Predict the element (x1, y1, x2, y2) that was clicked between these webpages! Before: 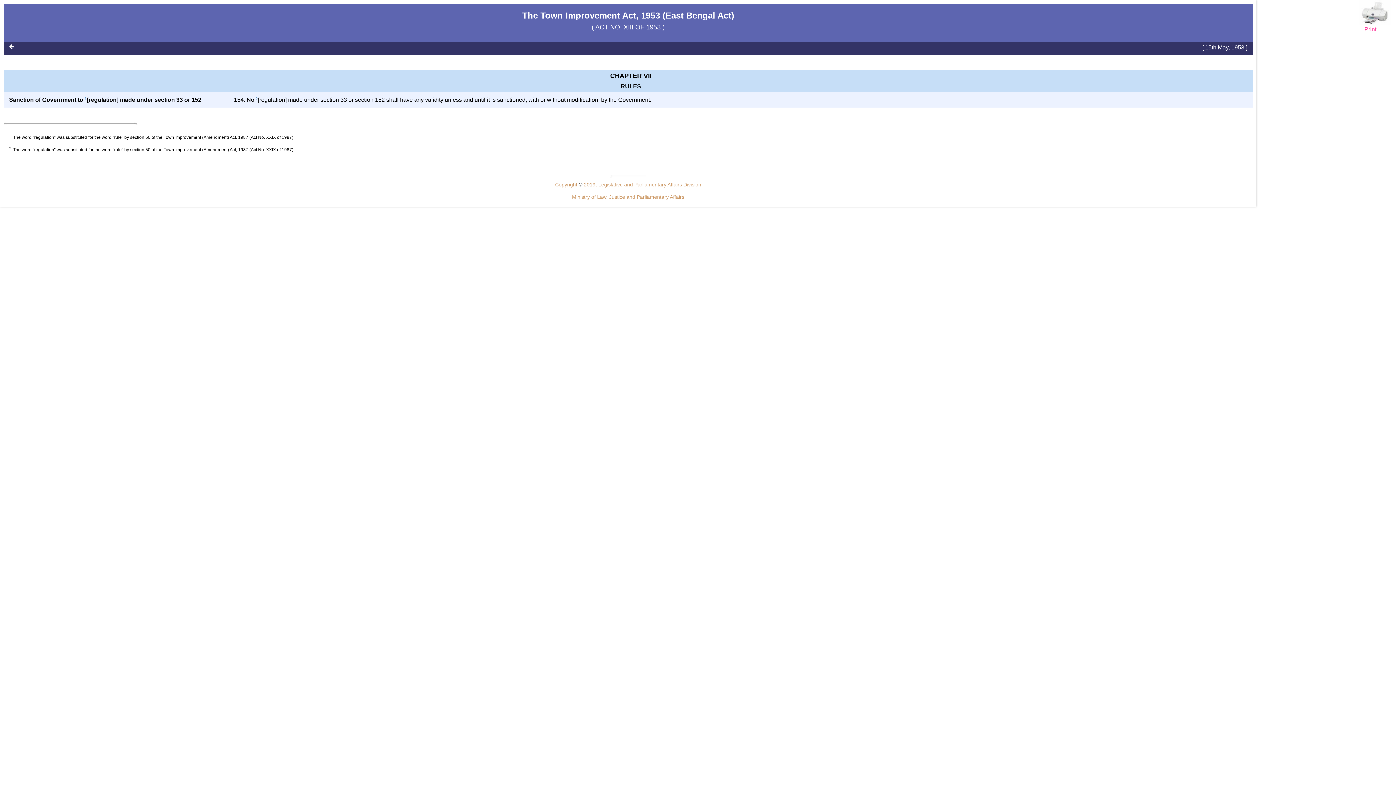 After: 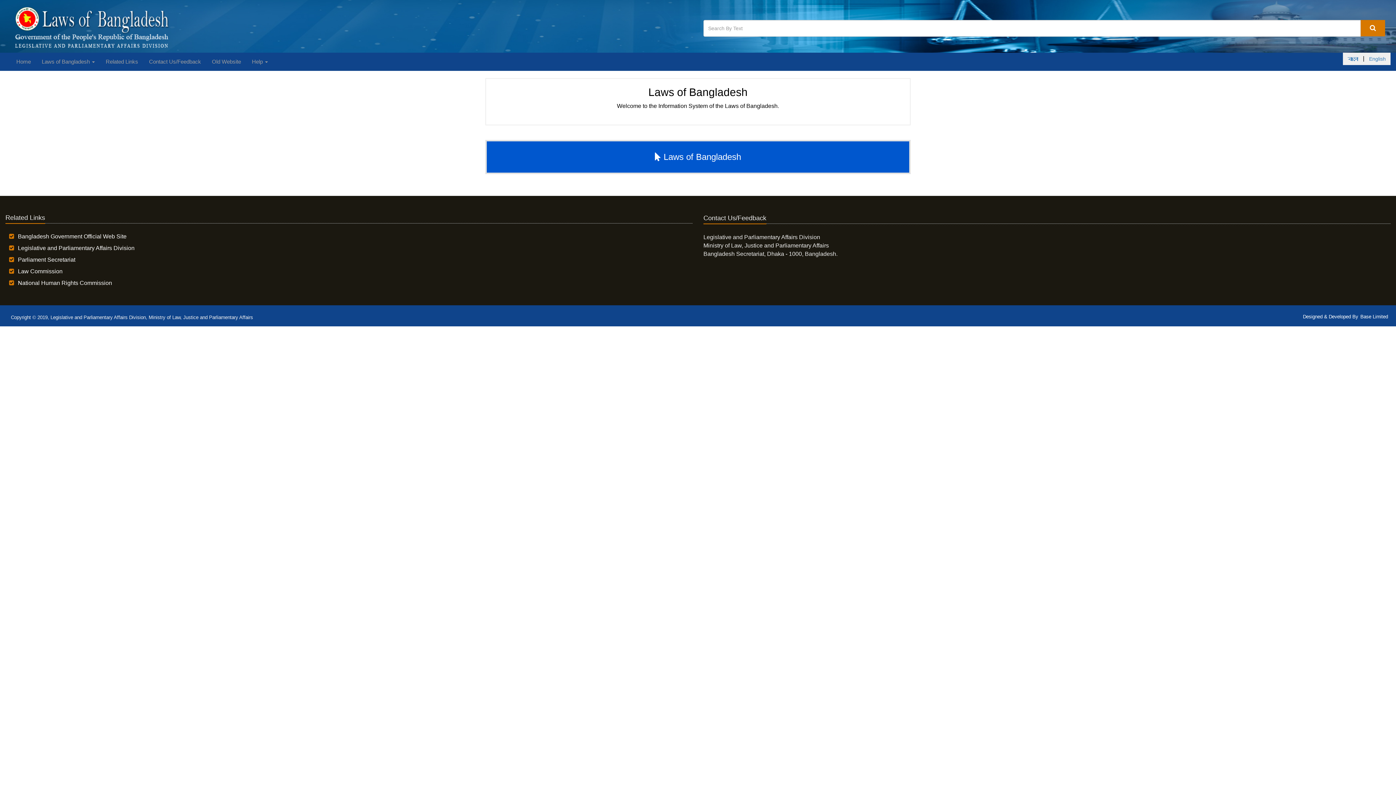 Action: bbox: (84, 96, 86, 100) label: 1